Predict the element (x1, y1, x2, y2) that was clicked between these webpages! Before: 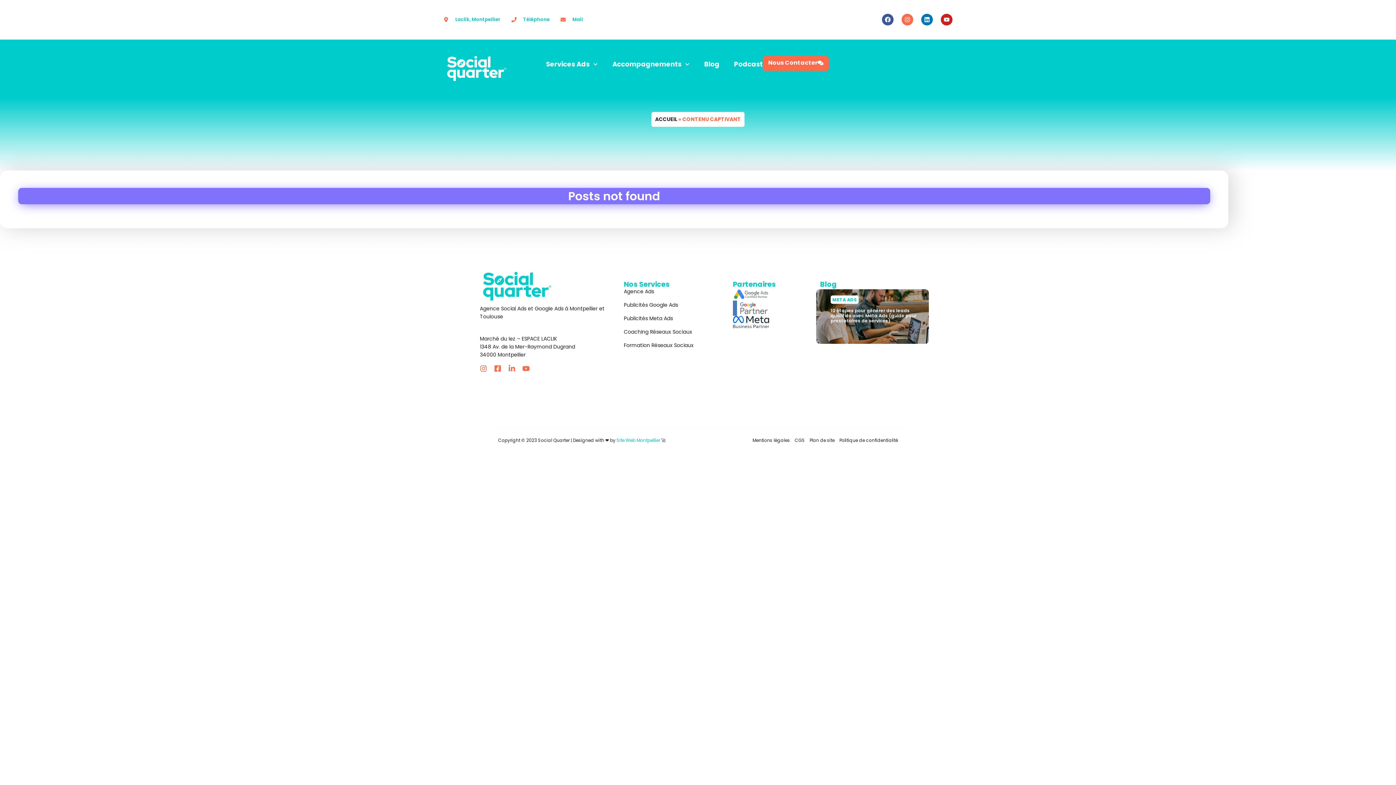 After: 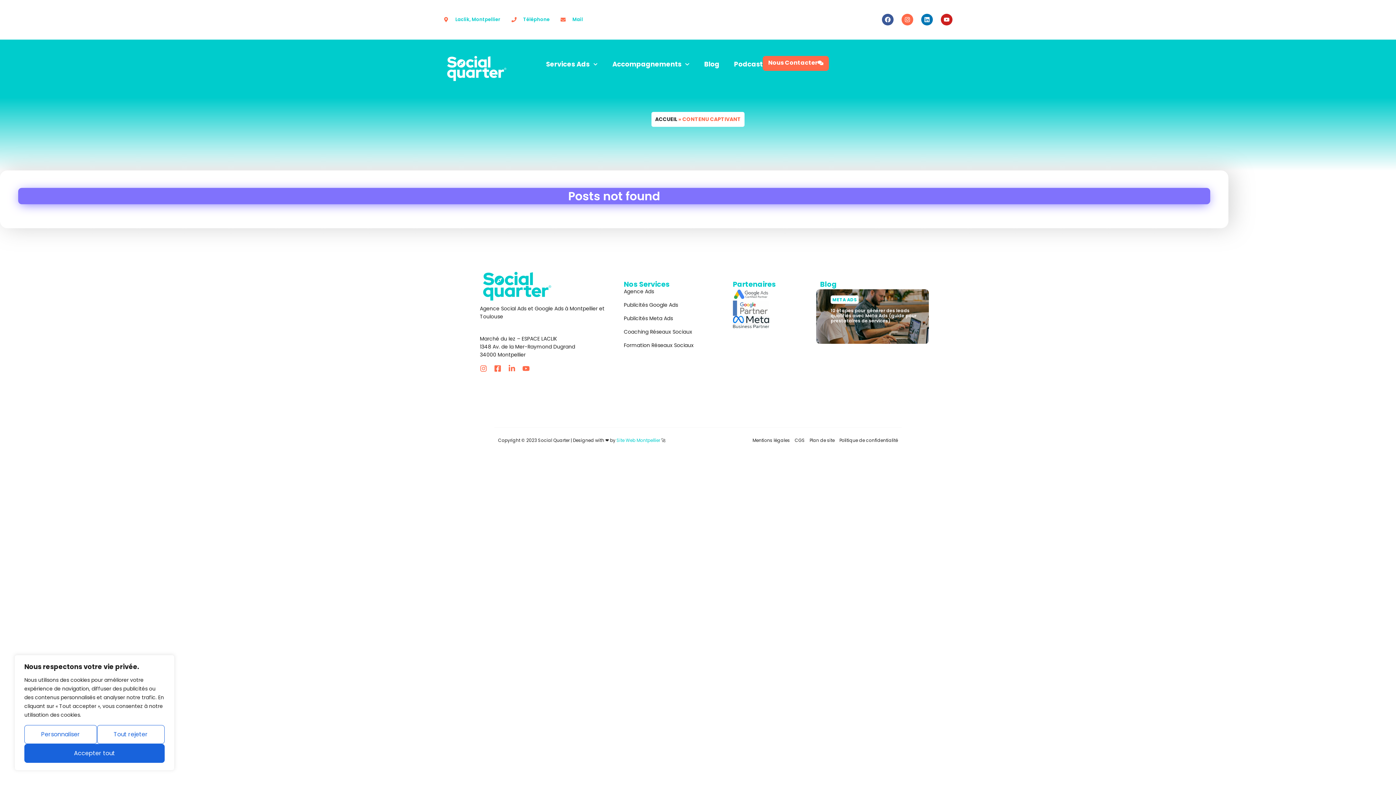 Action: bbox: (522, 364, 533, 372)